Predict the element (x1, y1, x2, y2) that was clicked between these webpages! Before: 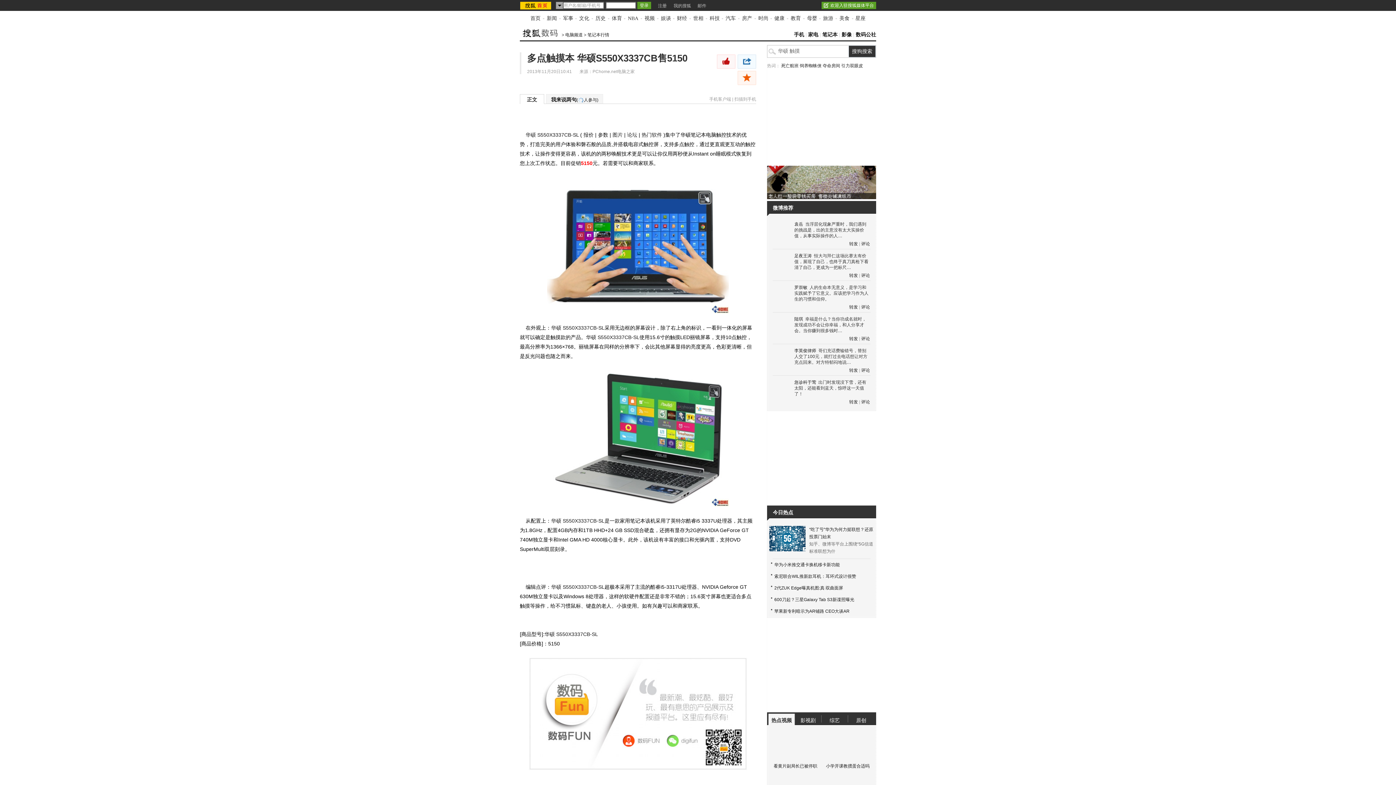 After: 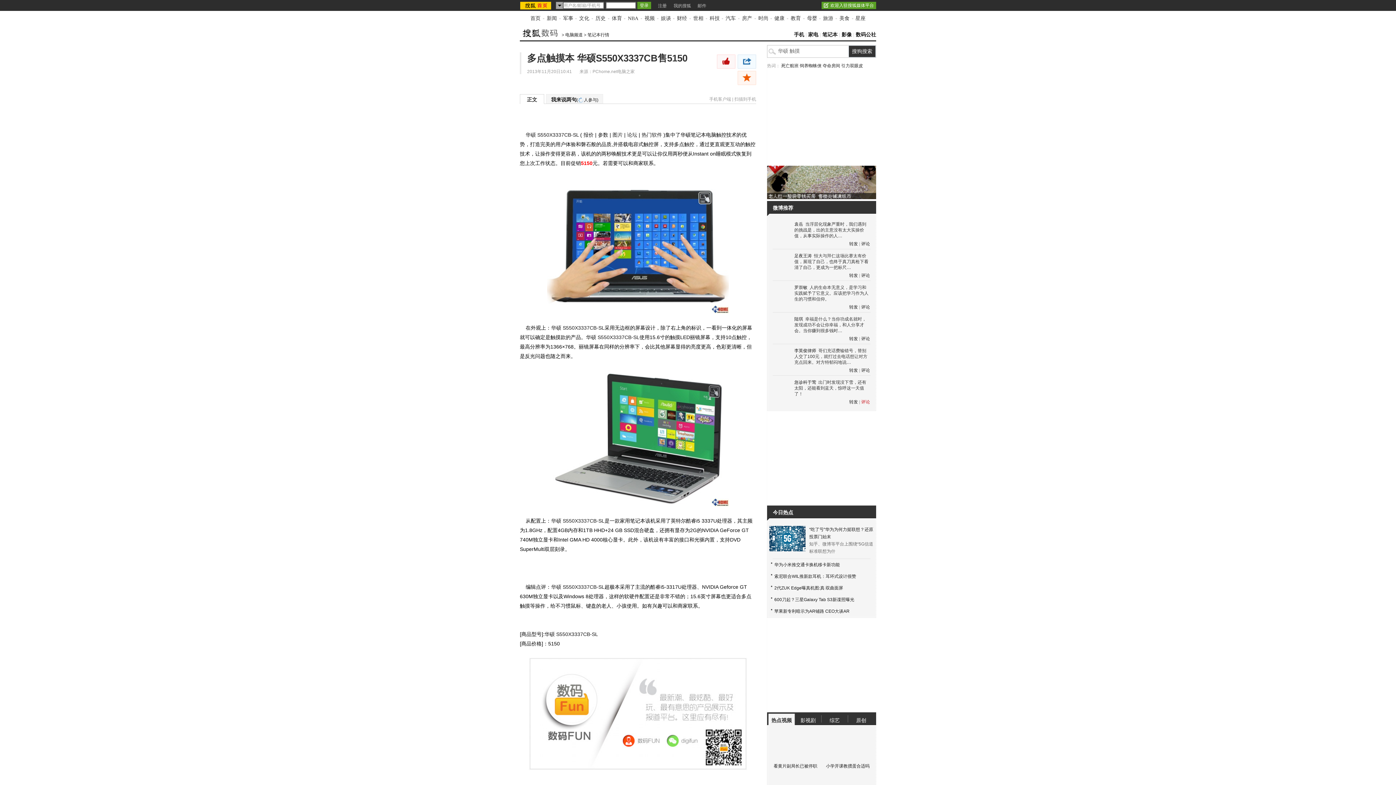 Action: label: 评论 bbox: (861, 399, 870, 404)